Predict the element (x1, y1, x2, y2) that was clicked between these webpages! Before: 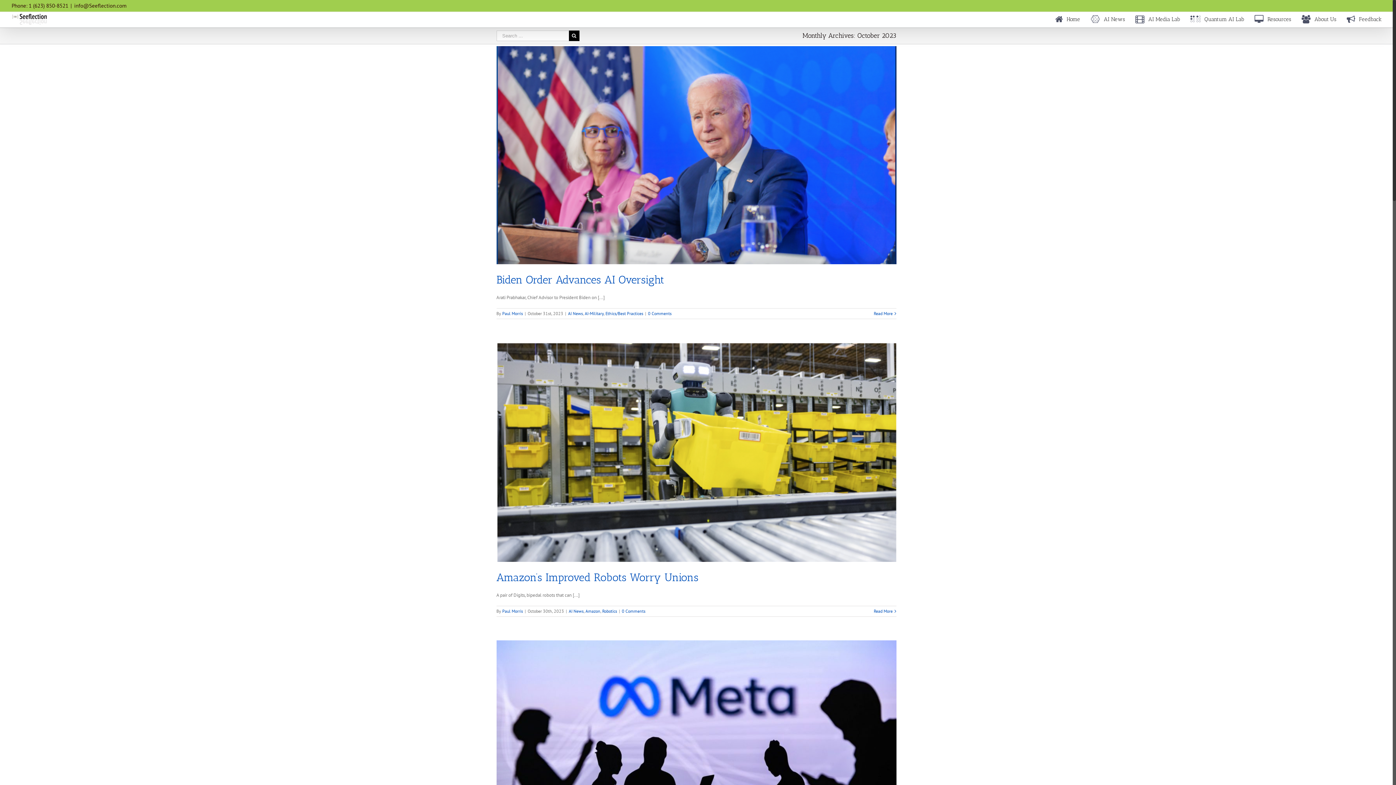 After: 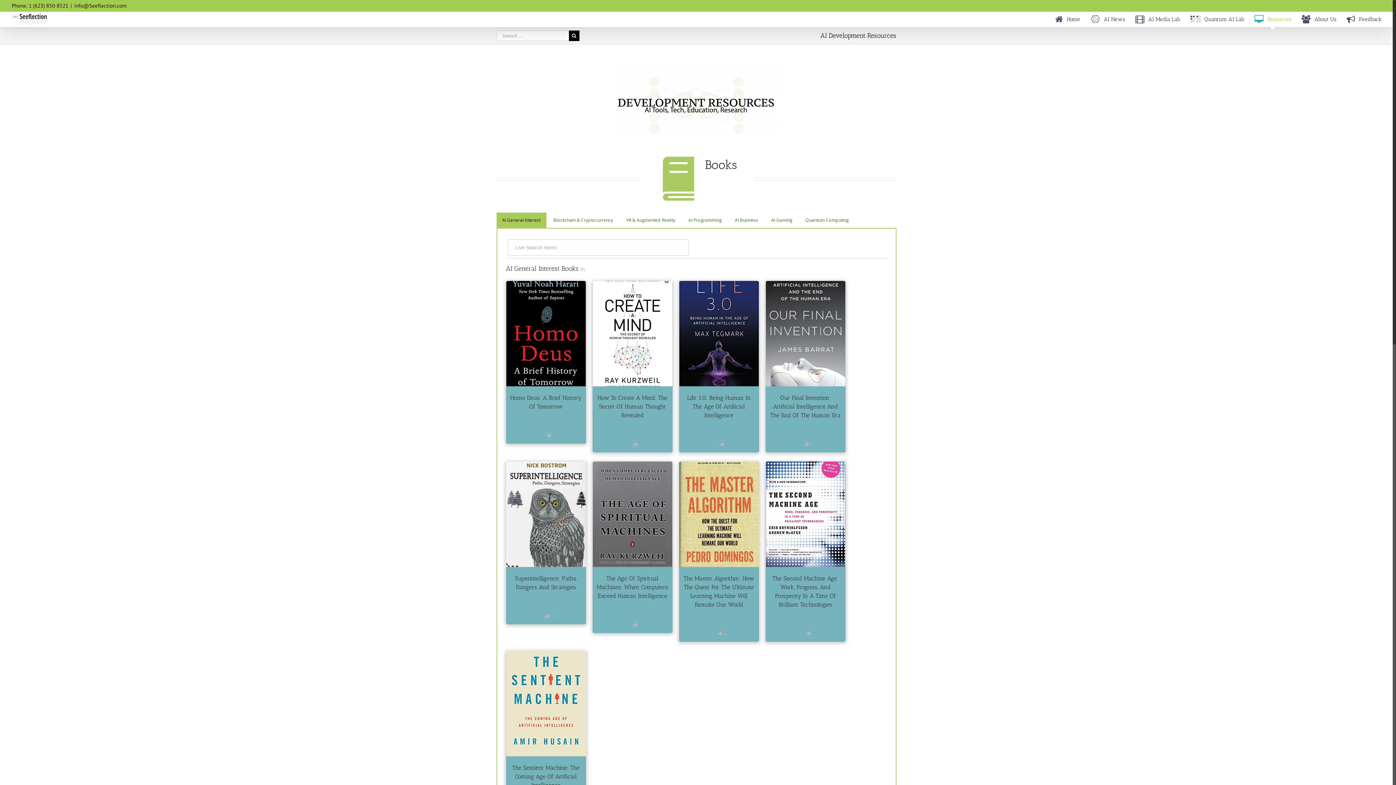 Action: label: Resources bbox: (1254, 12, 1291, 26)